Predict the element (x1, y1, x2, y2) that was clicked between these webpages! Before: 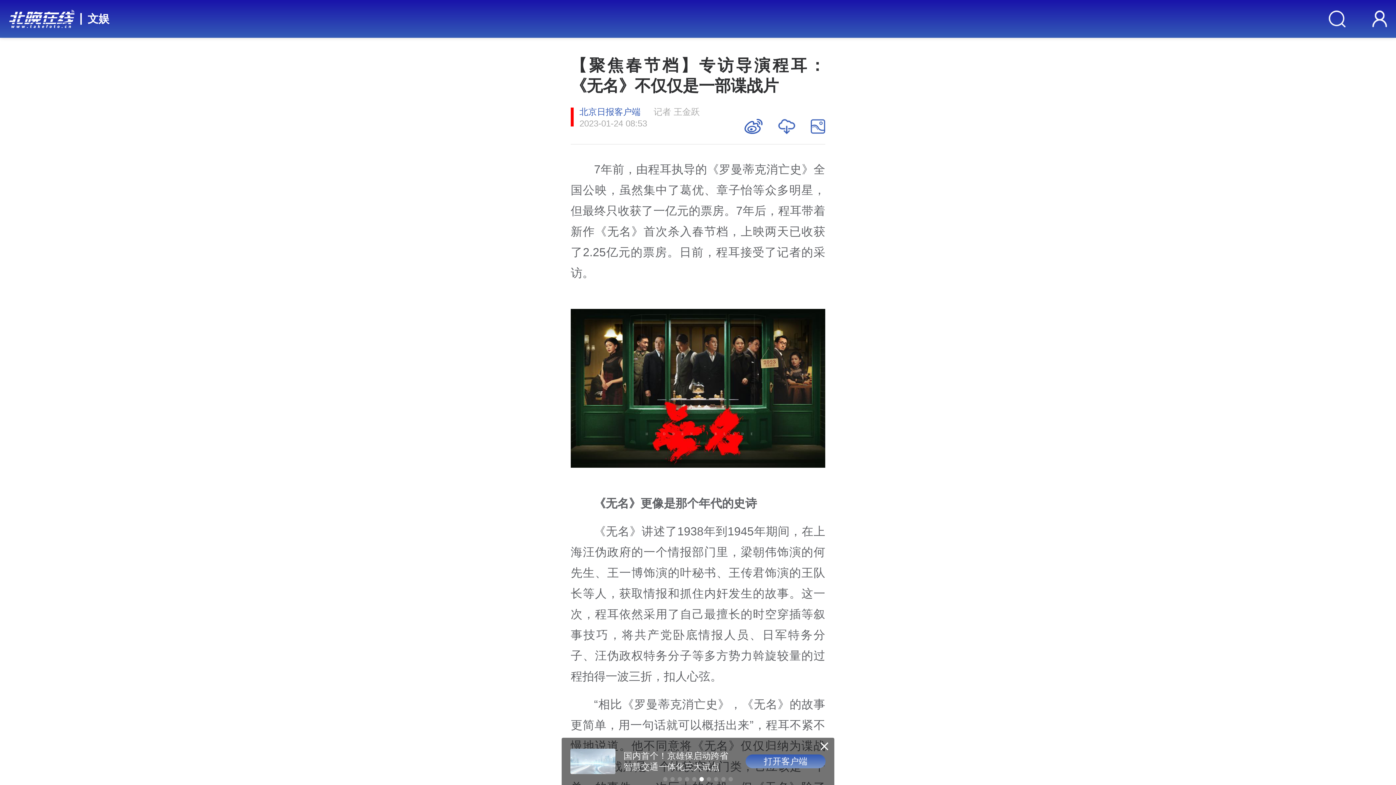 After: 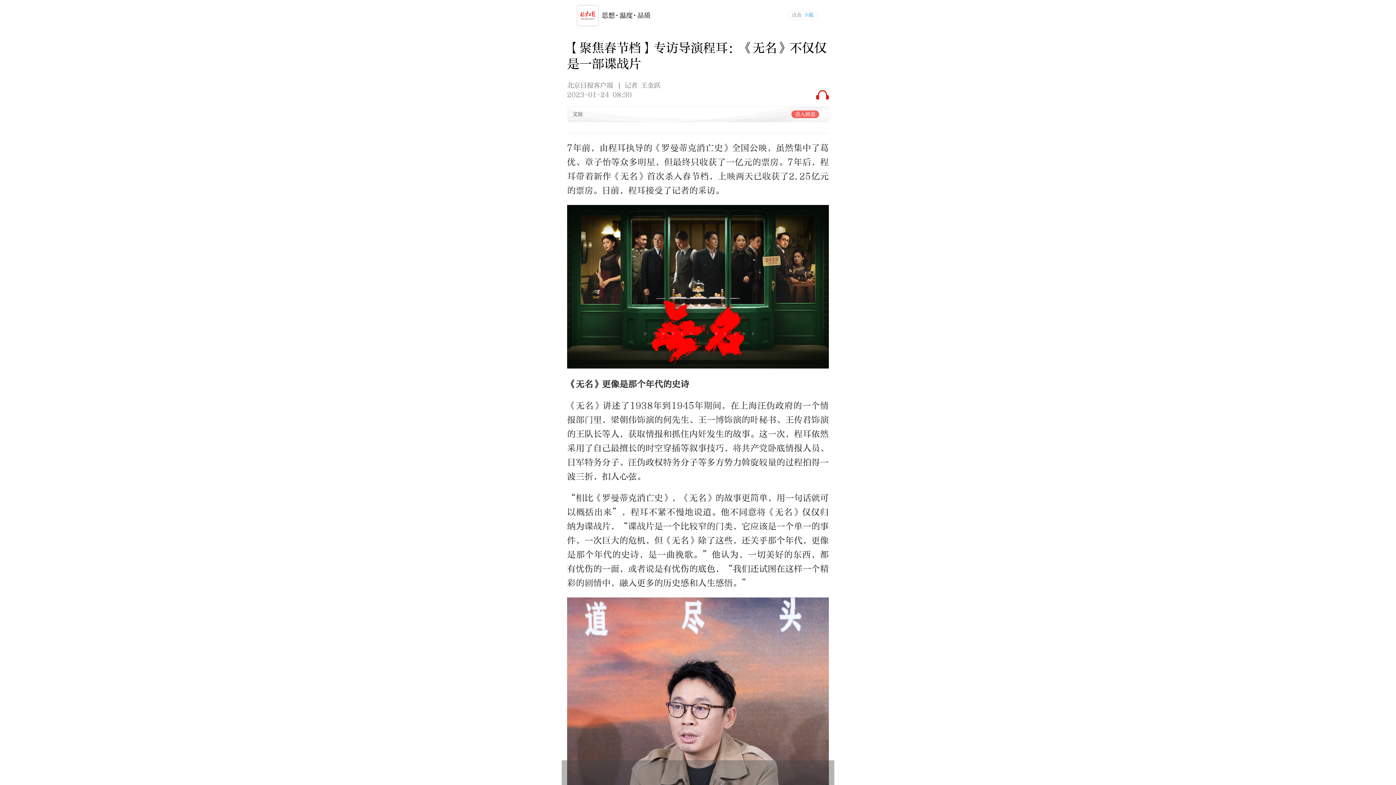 Action: bbox: (579, 106, 640, 117) label: 北京日报客户端